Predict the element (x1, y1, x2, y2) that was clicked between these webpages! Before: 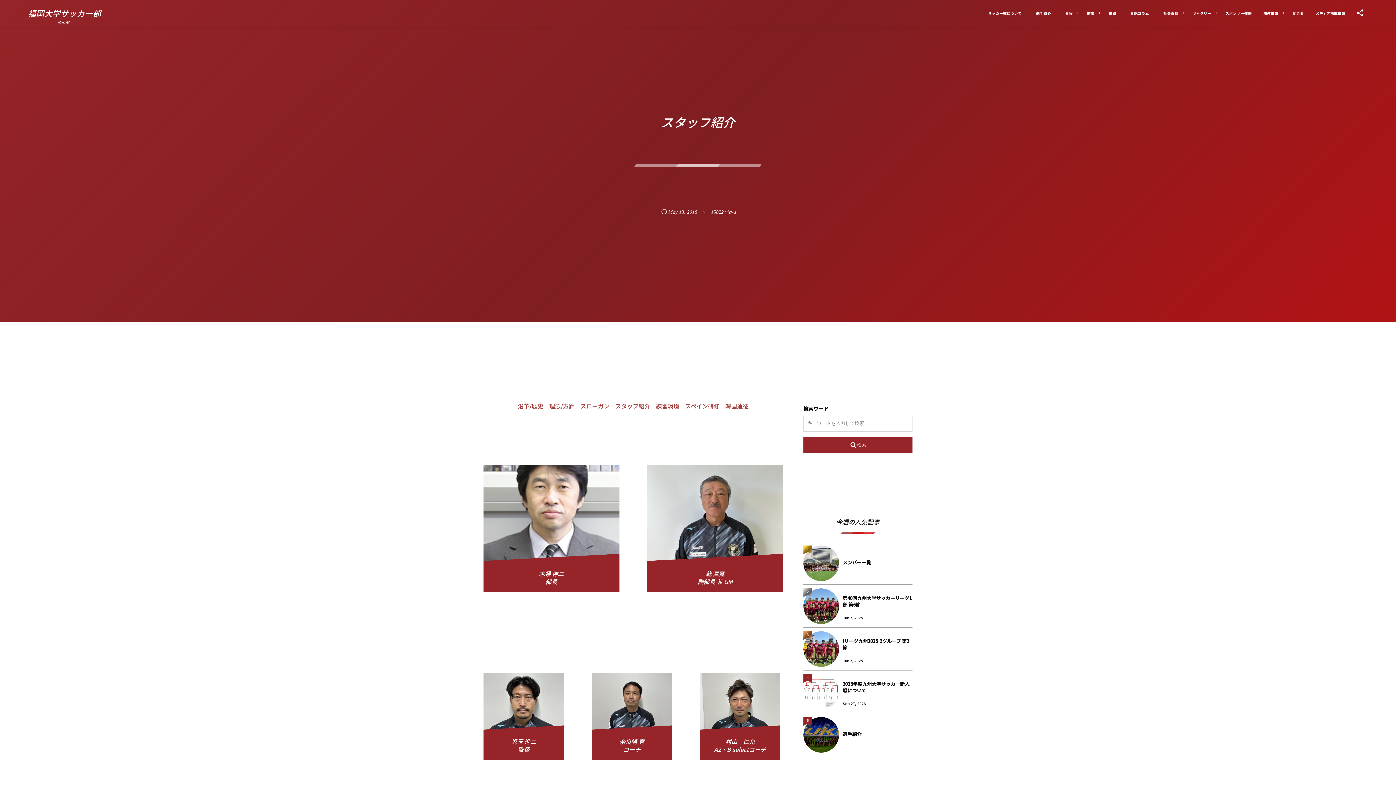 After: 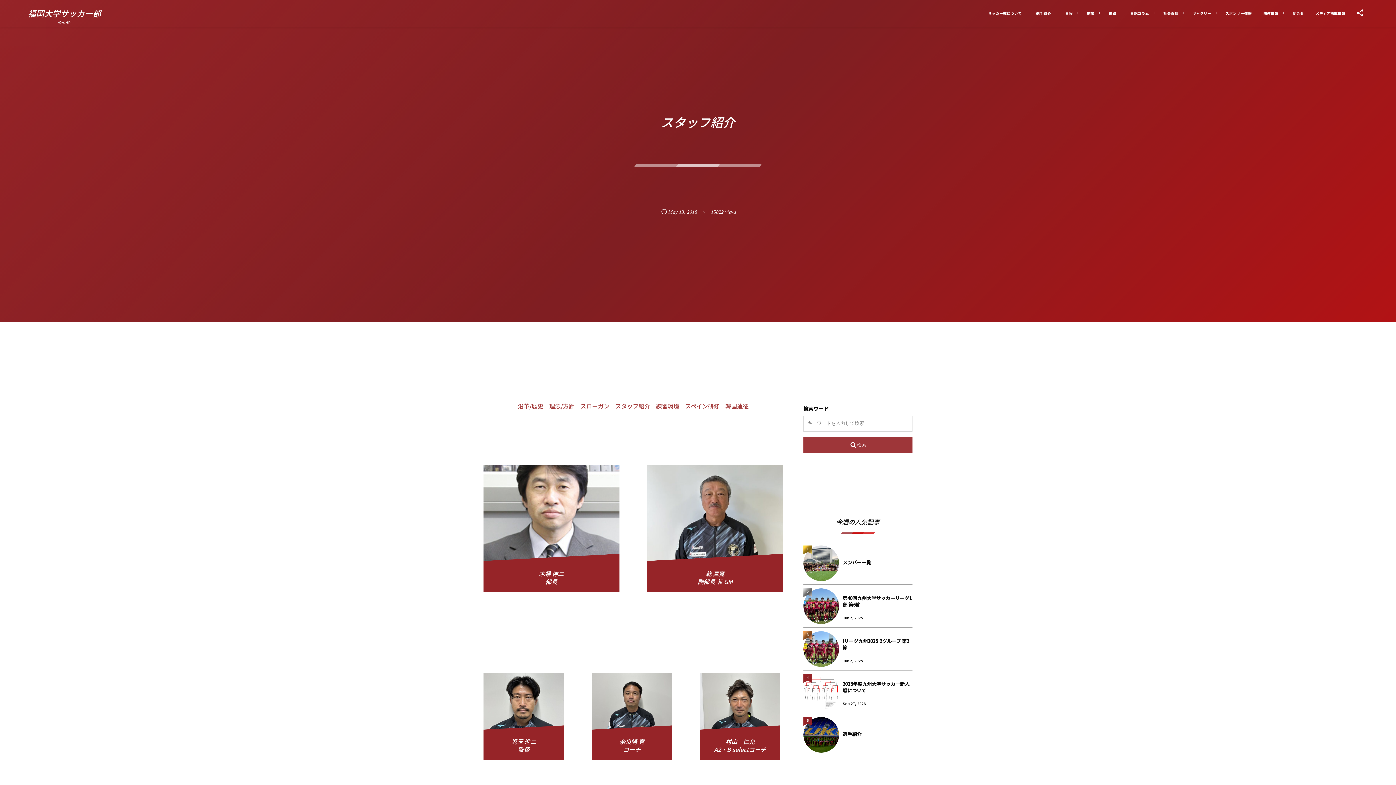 Action: bbox: (803, 437, 912, 453) label: 検索